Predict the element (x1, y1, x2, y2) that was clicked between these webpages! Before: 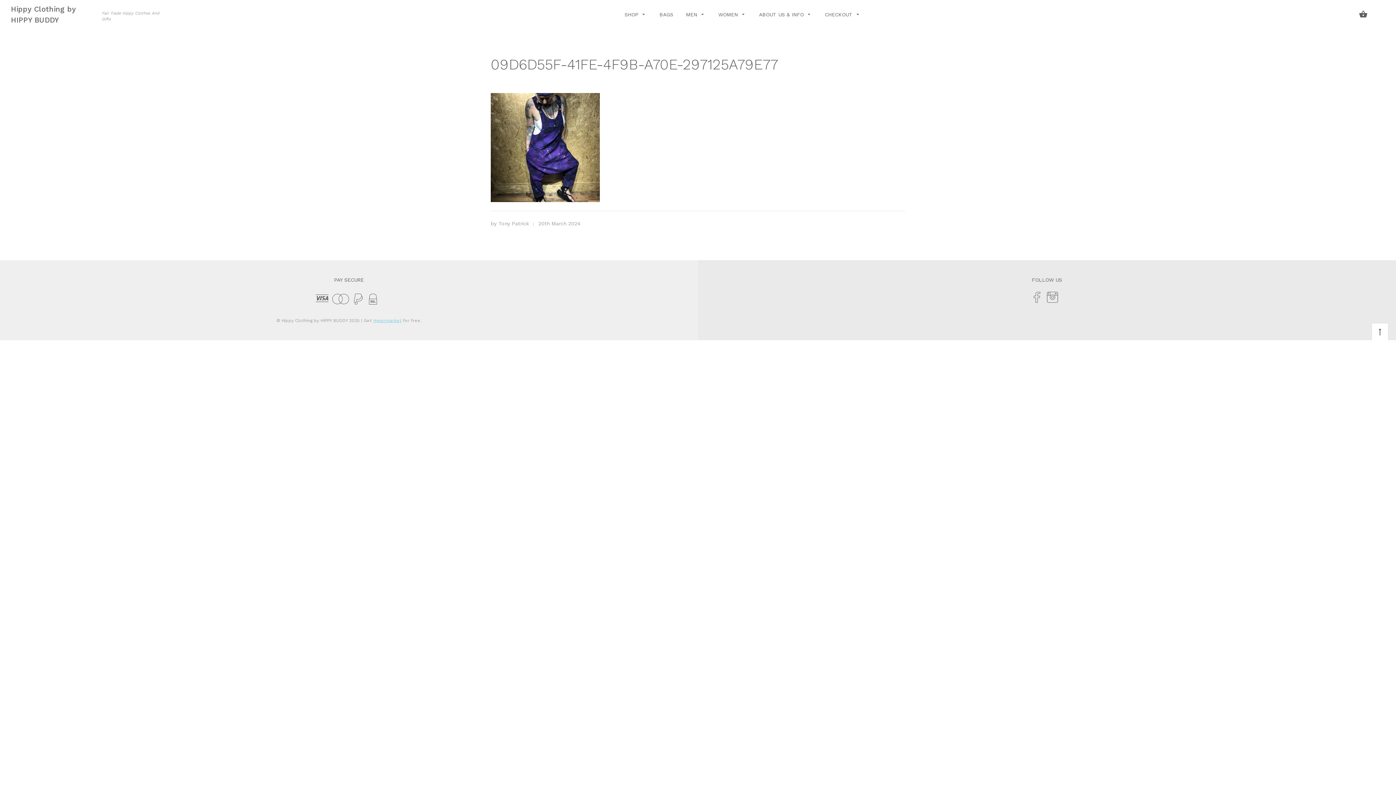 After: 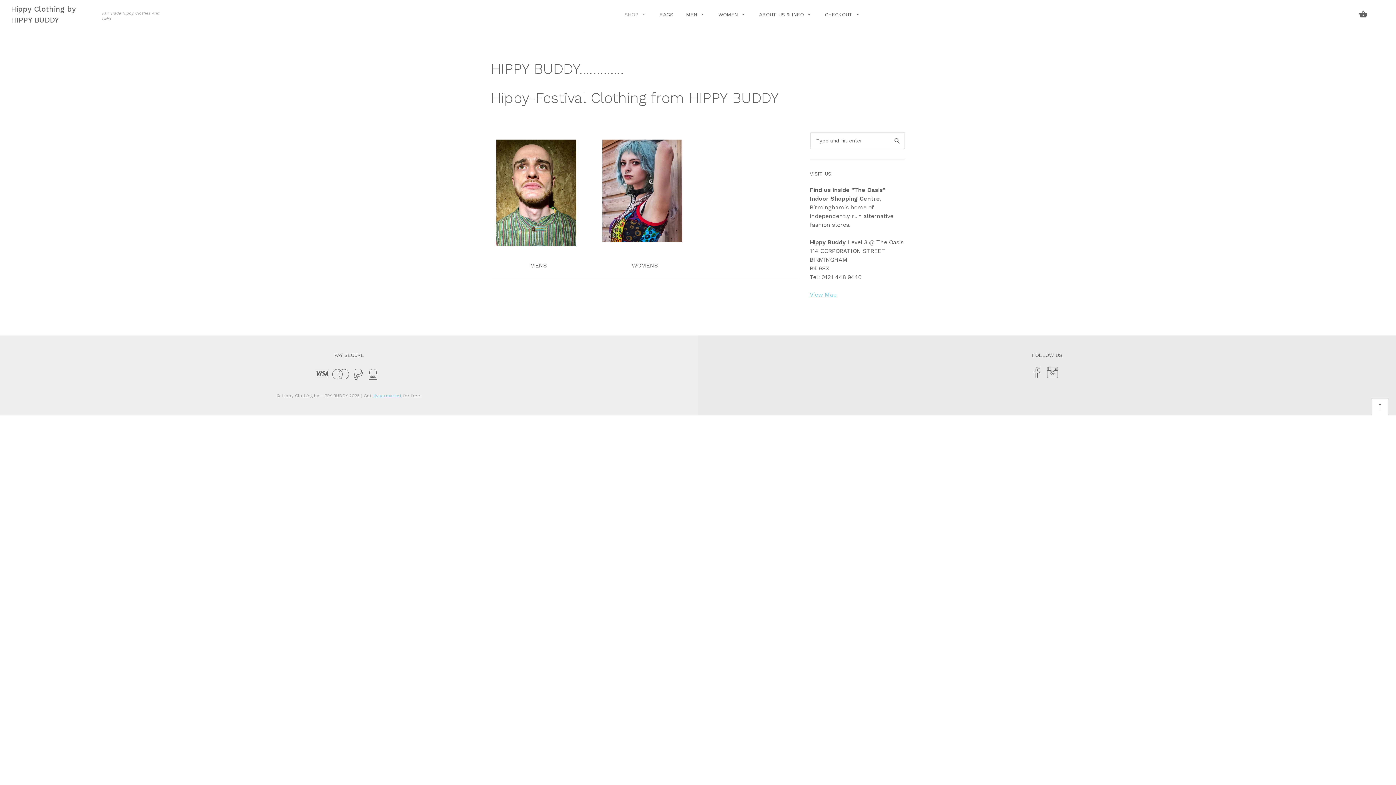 Action: label: Tony Patrick bbox: (498, 220, 528, 226)